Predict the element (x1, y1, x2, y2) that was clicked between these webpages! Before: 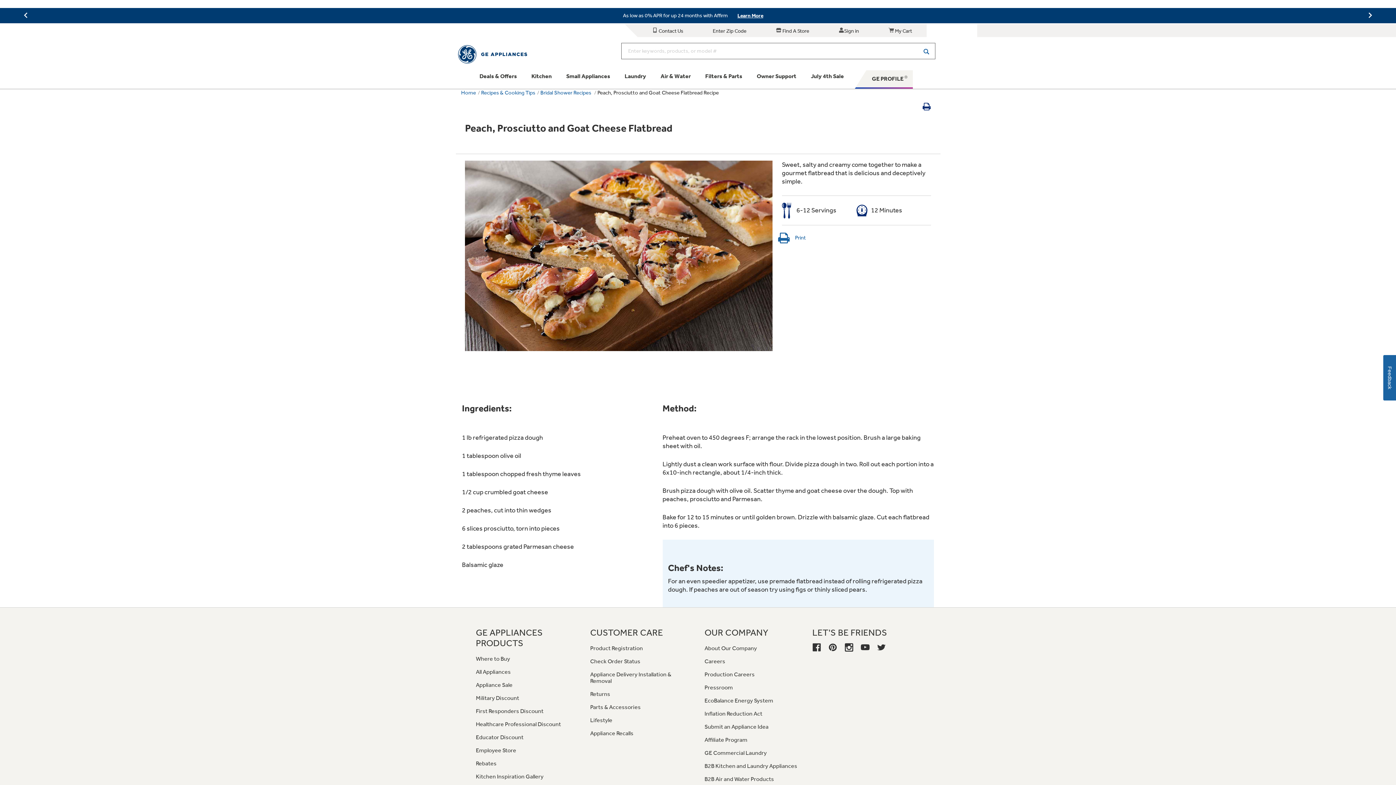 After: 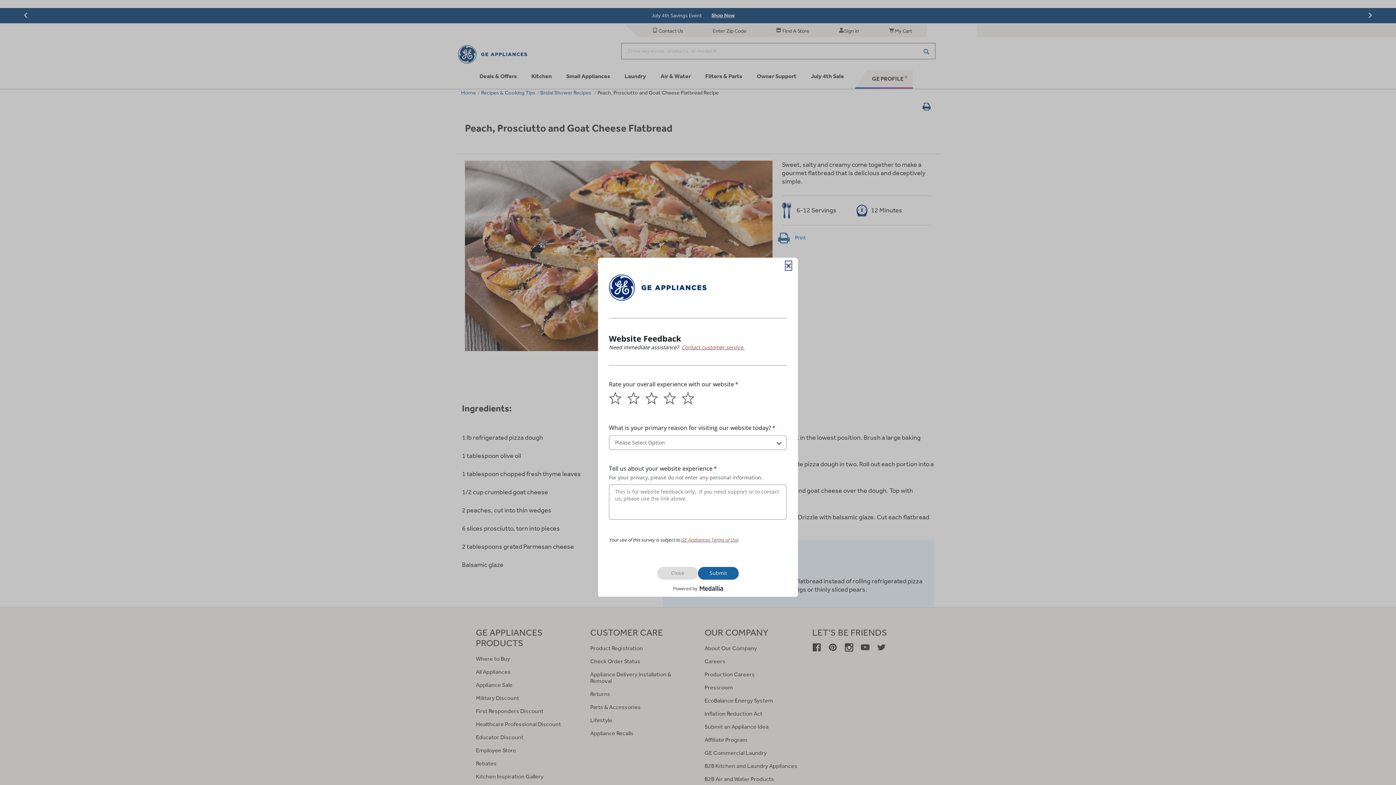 Action: bbox: (1383, 355, 1396, 400) label: Feedback